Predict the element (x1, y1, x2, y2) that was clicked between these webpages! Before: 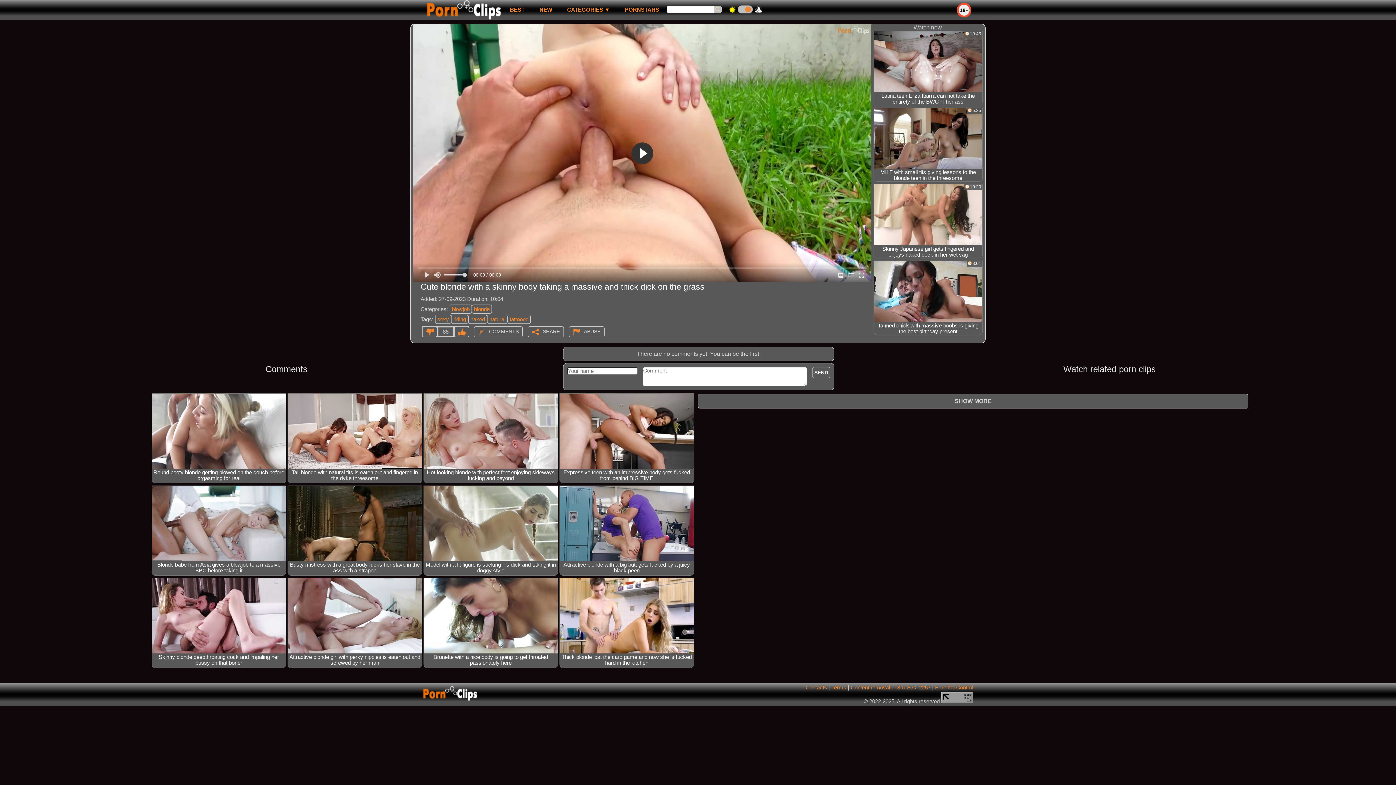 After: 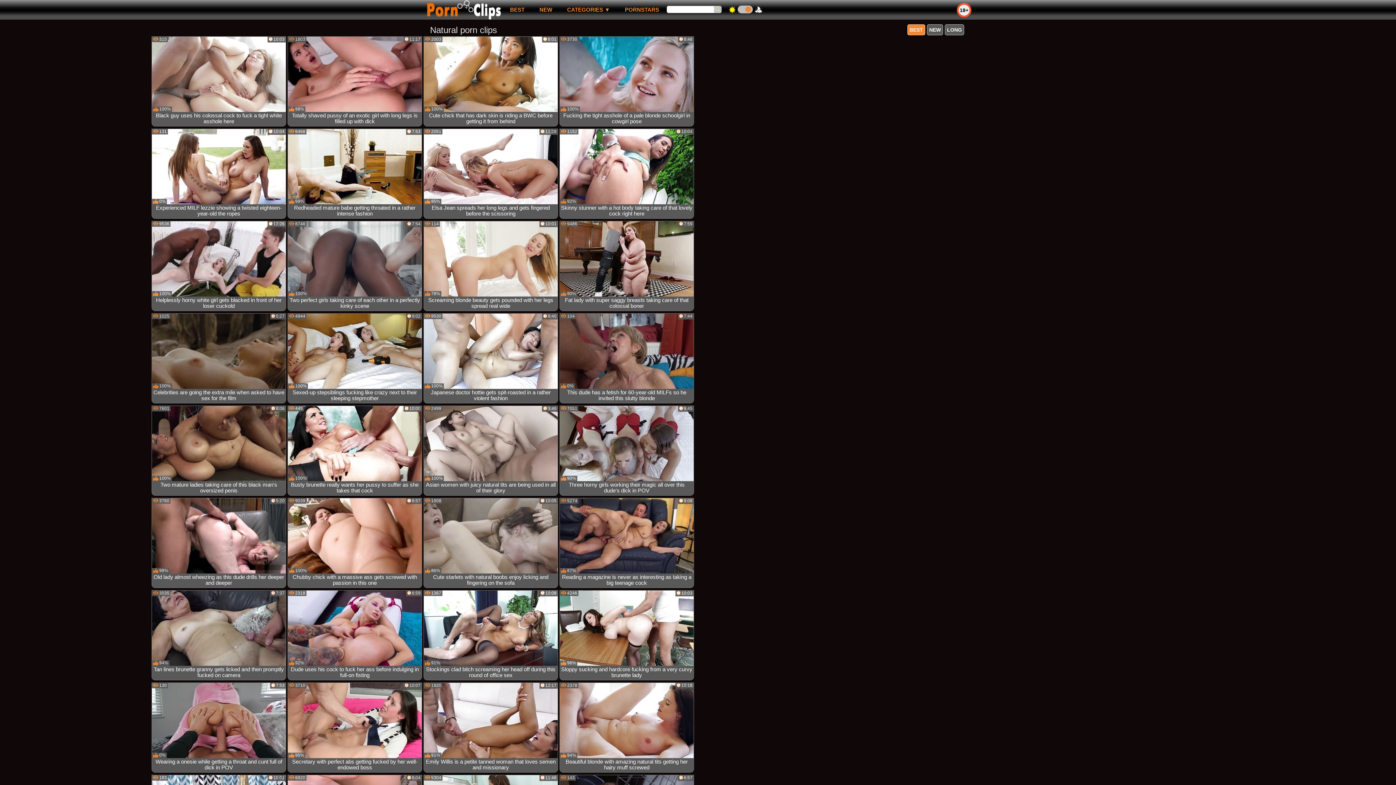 Action: bbox: (487, 315, 507, 324) label: natural